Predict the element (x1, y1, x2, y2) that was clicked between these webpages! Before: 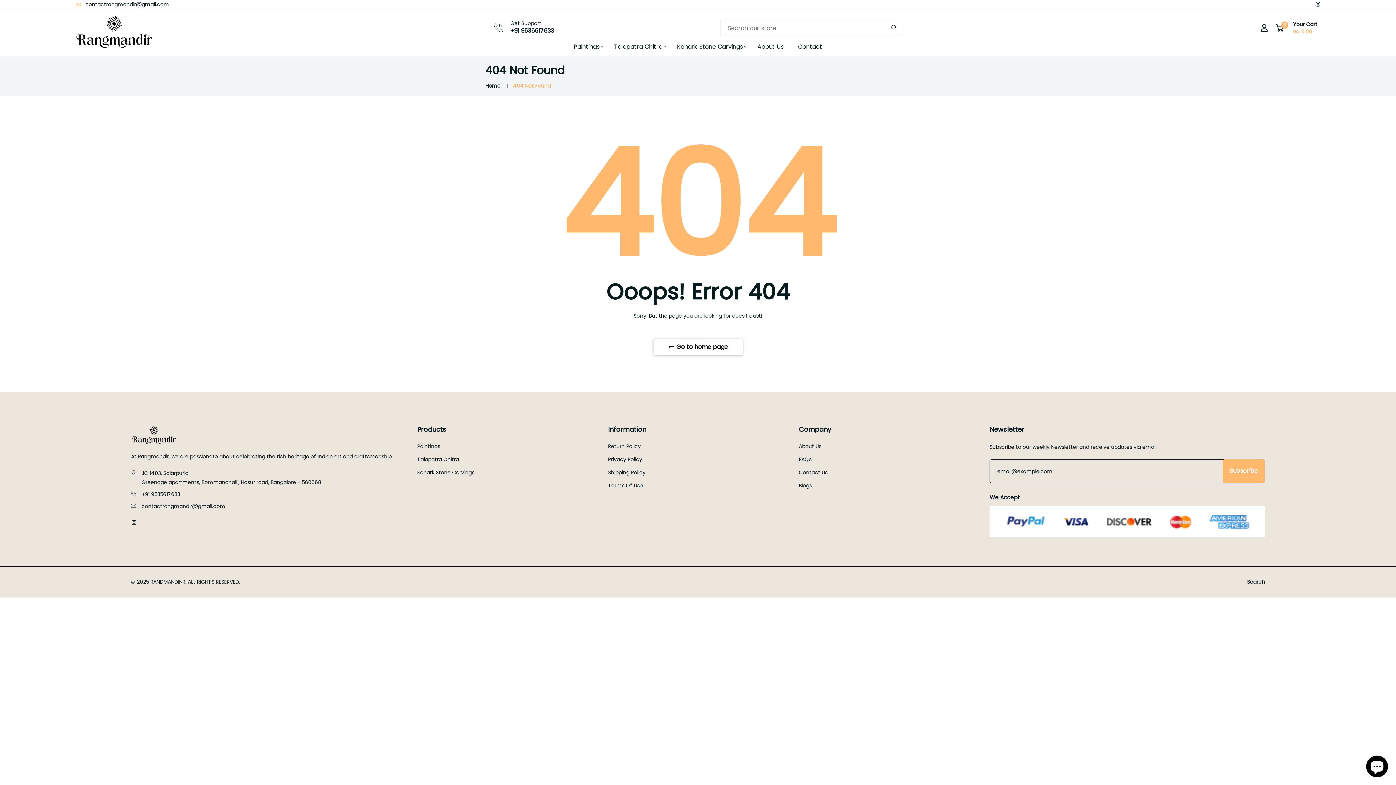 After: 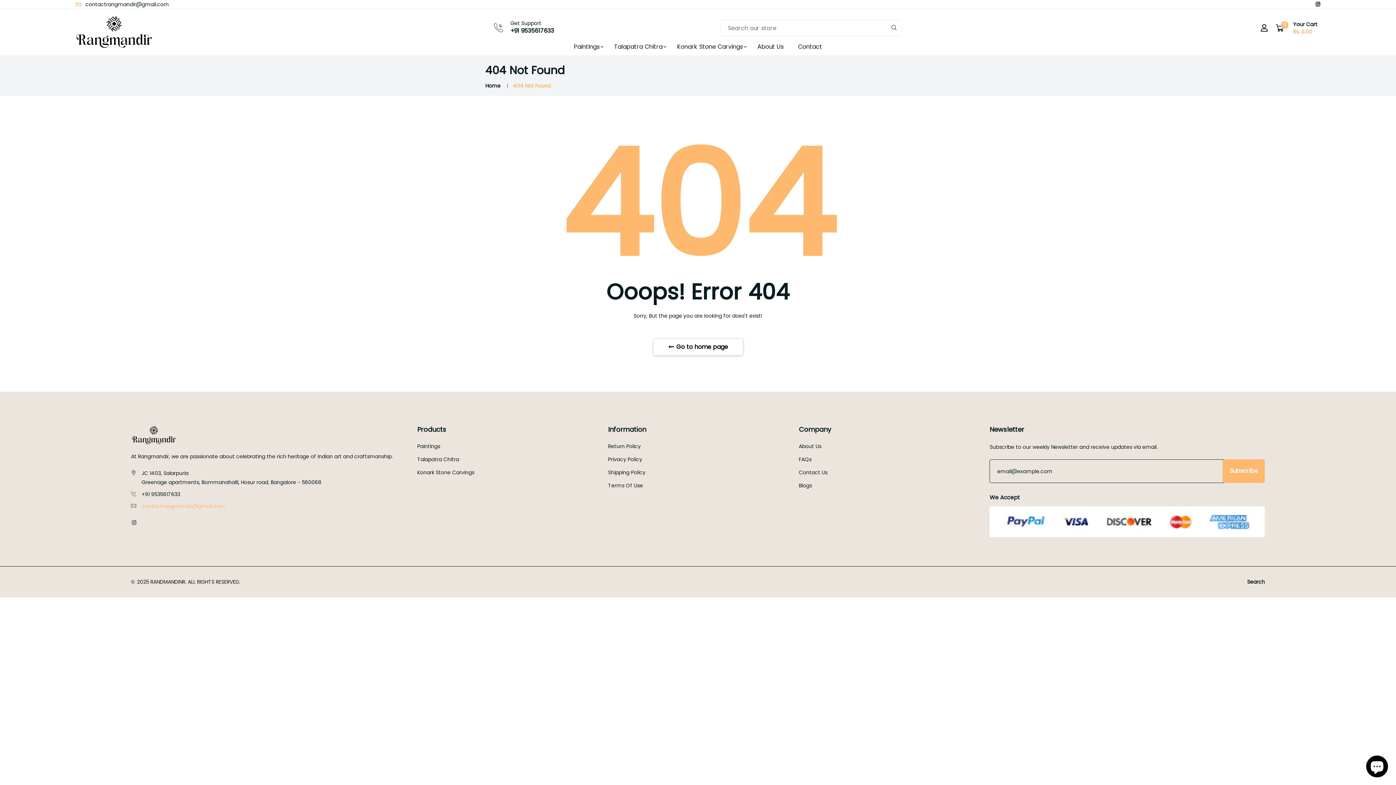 Action: bbox: (141, 502, 225, 510) label: contactrangmandir@gmail.com